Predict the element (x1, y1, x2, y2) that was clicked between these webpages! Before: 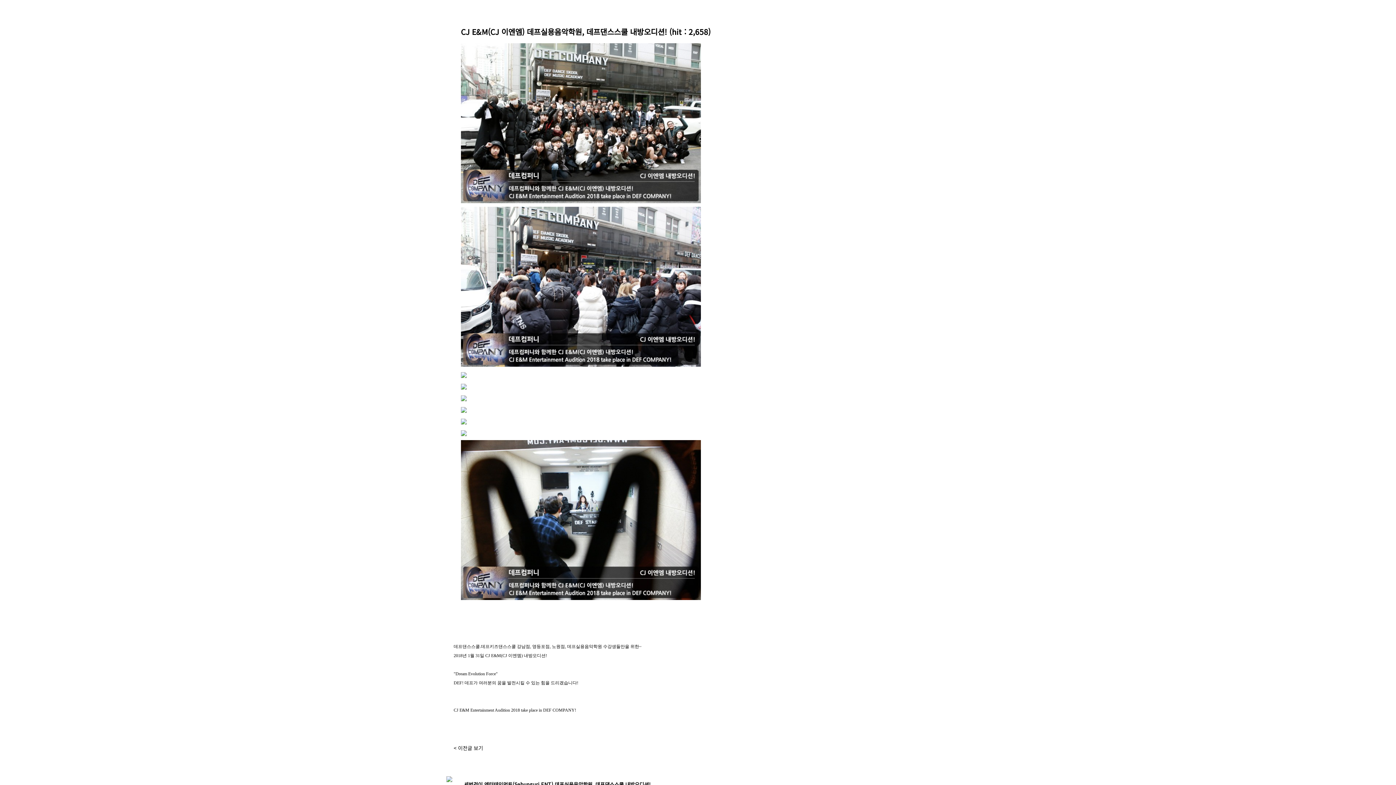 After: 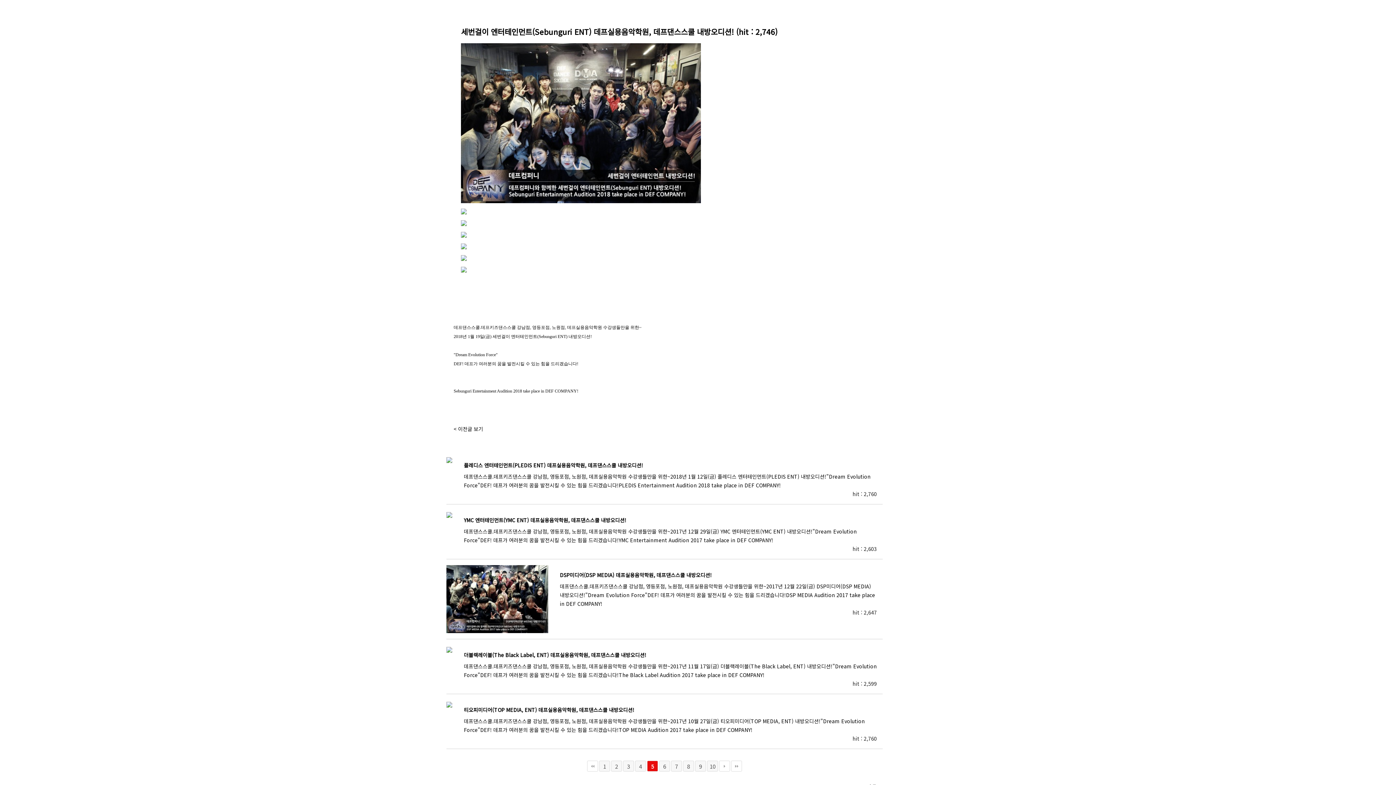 Action: label: 세번걸이 엔터테인먼트(Sebunguri ENT) 데프실용음악학원, 데프댄스스쿨 내방오디션! bbox: (464, 780, 650, 788)